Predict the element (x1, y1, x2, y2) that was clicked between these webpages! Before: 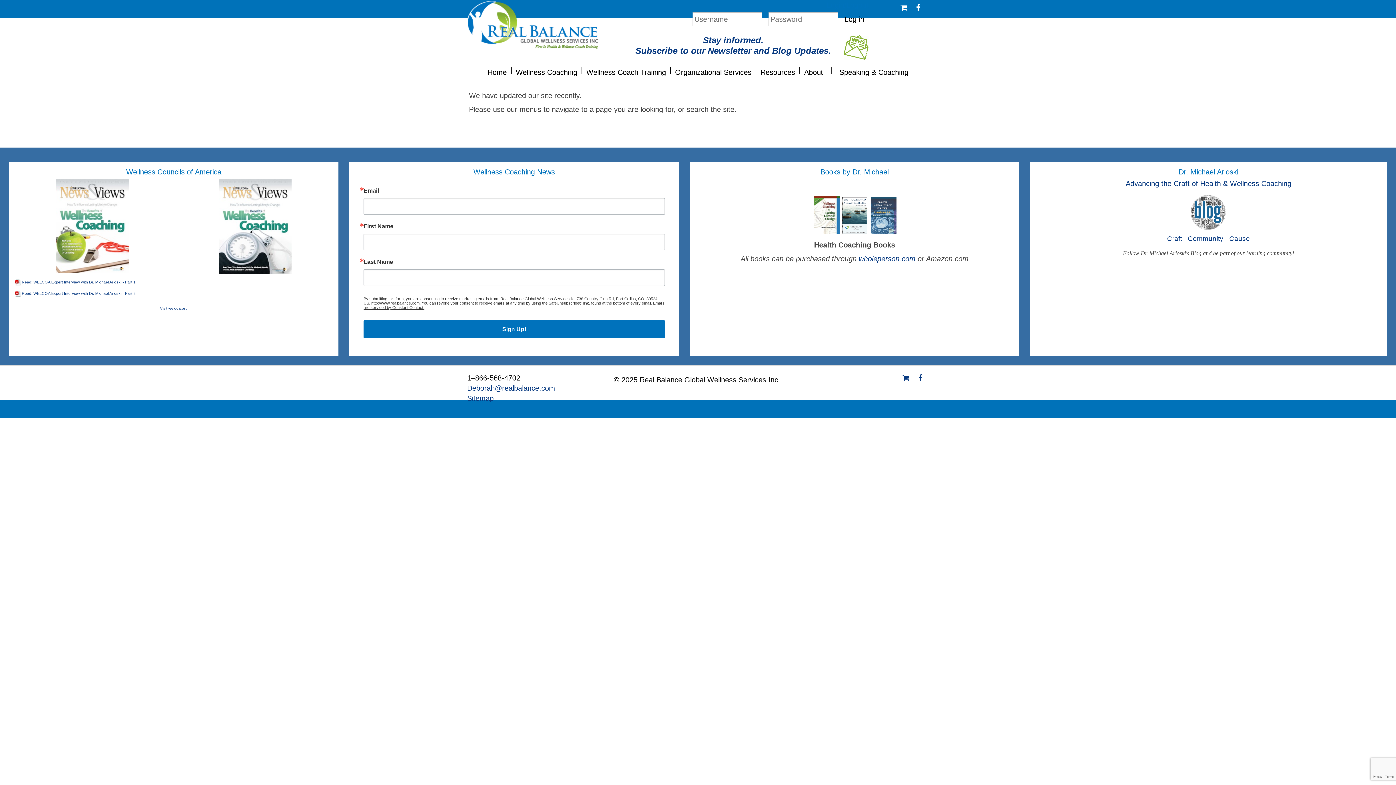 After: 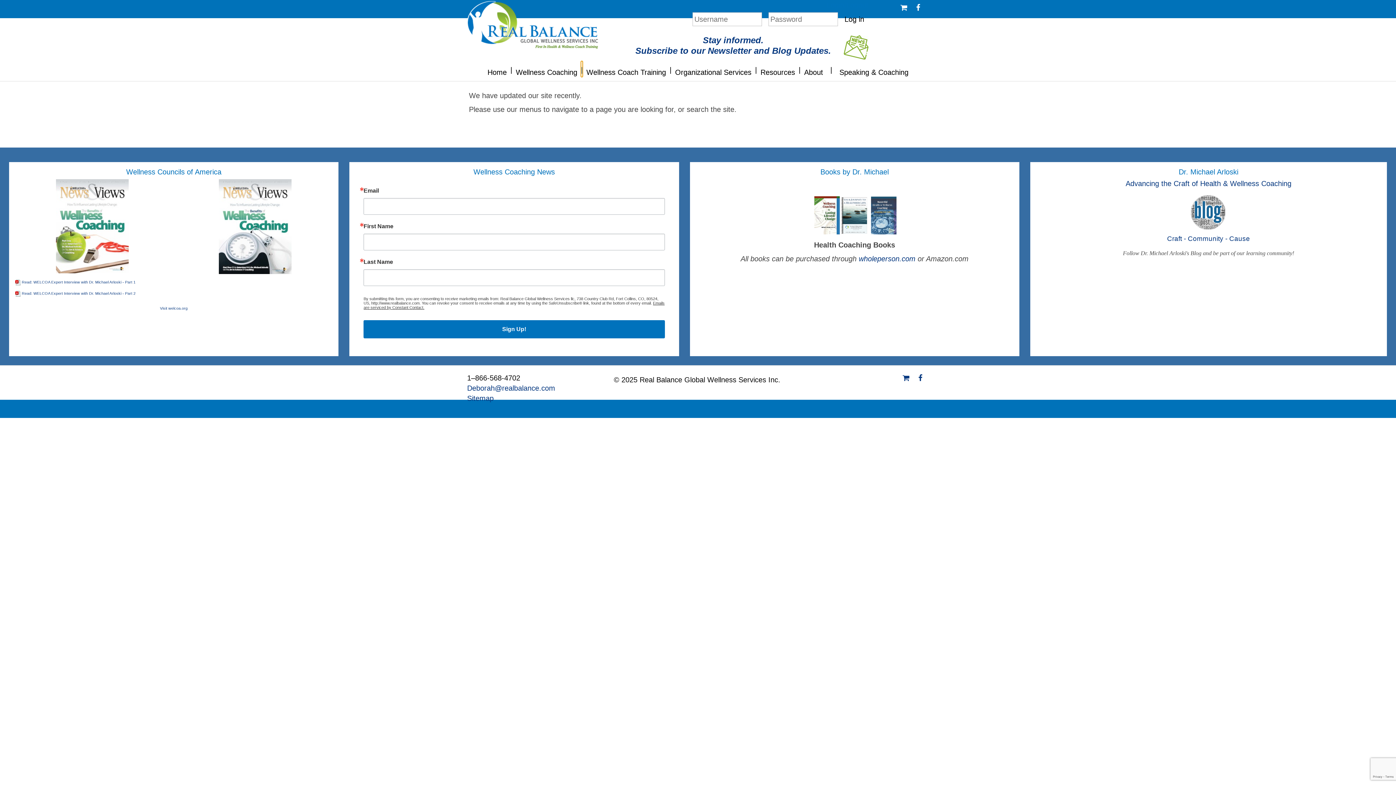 Action: label: | bbox: (581, 61, 582, 77)